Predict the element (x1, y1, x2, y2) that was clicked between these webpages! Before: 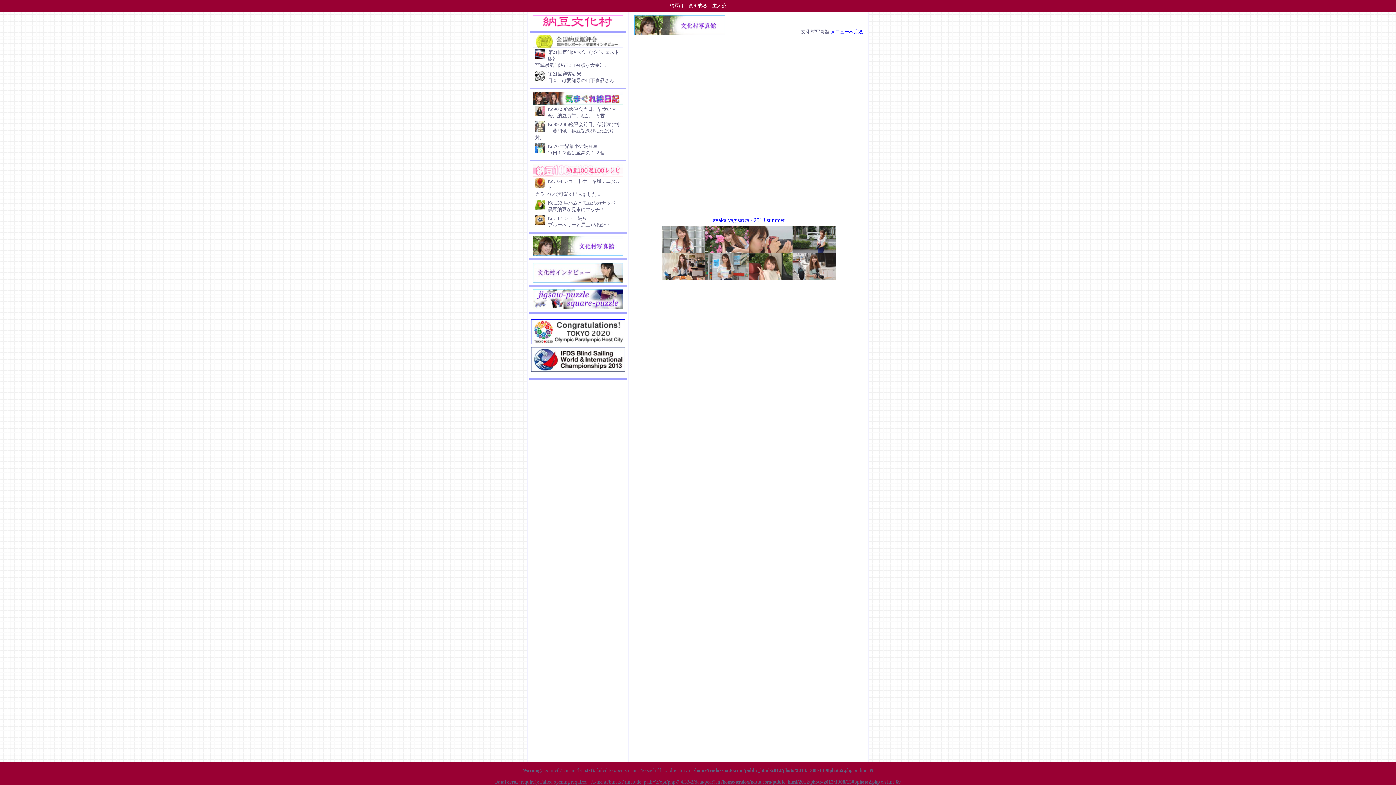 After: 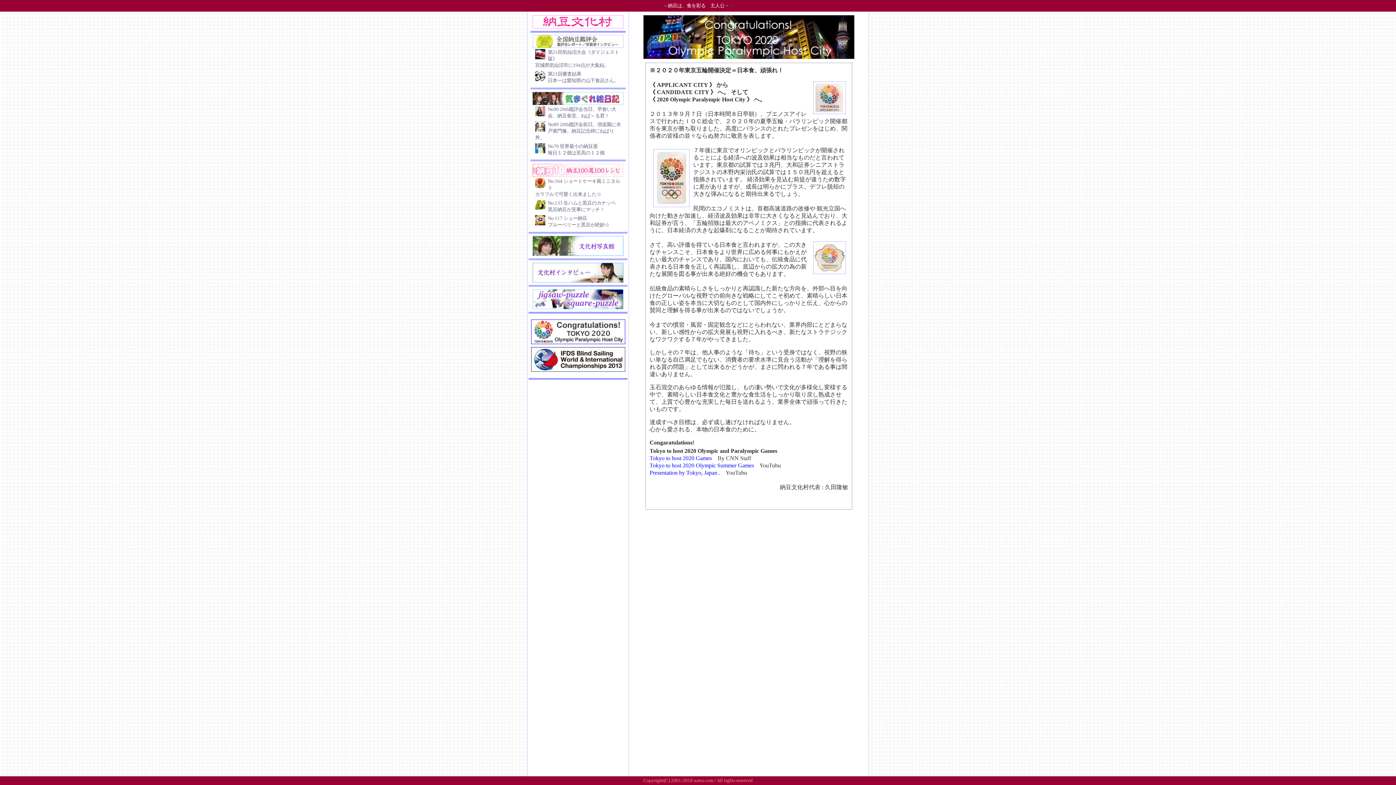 Action: bbox: (531, 340, 625, 345)